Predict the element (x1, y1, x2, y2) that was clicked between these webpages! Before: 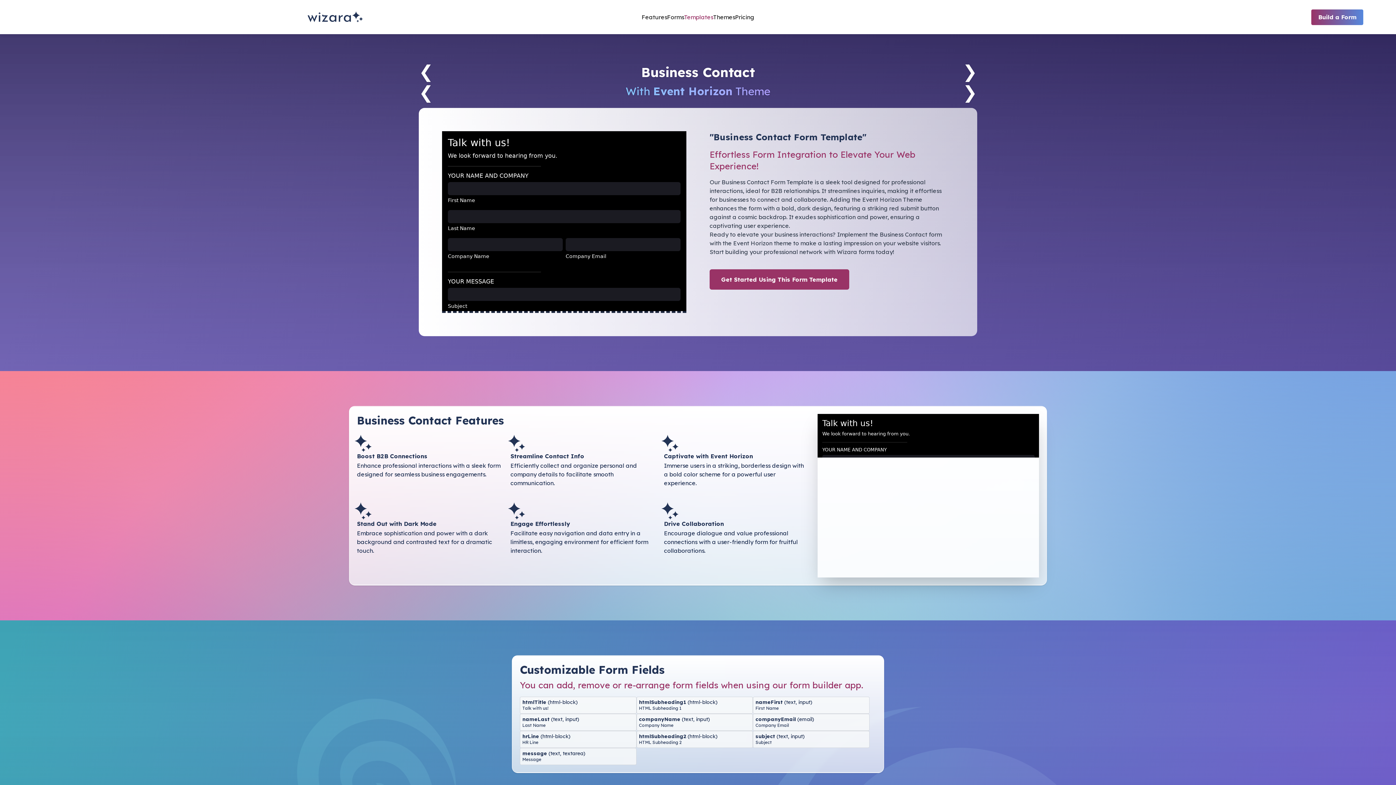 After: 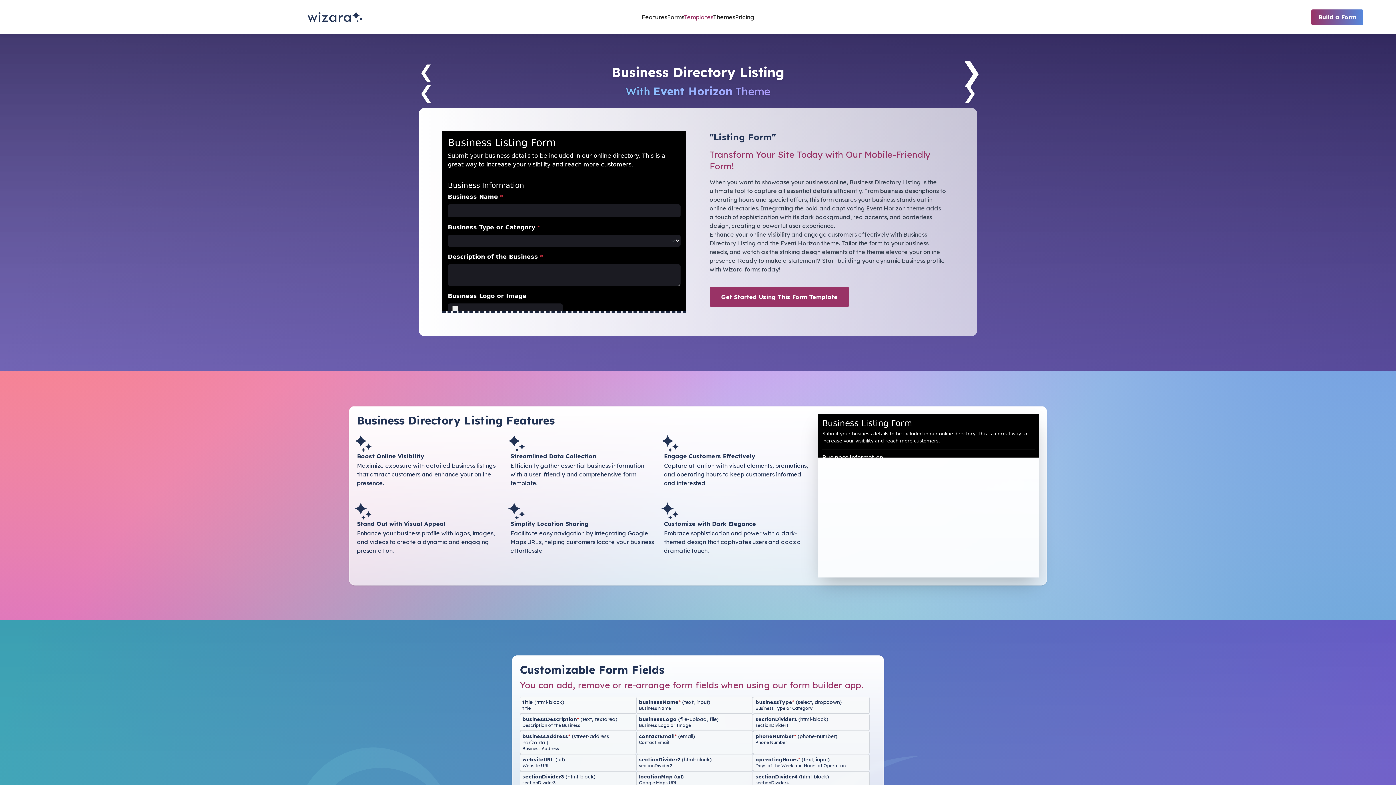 Action: label: Go to Next Form Template bbox: (957, 62, 977, 80)